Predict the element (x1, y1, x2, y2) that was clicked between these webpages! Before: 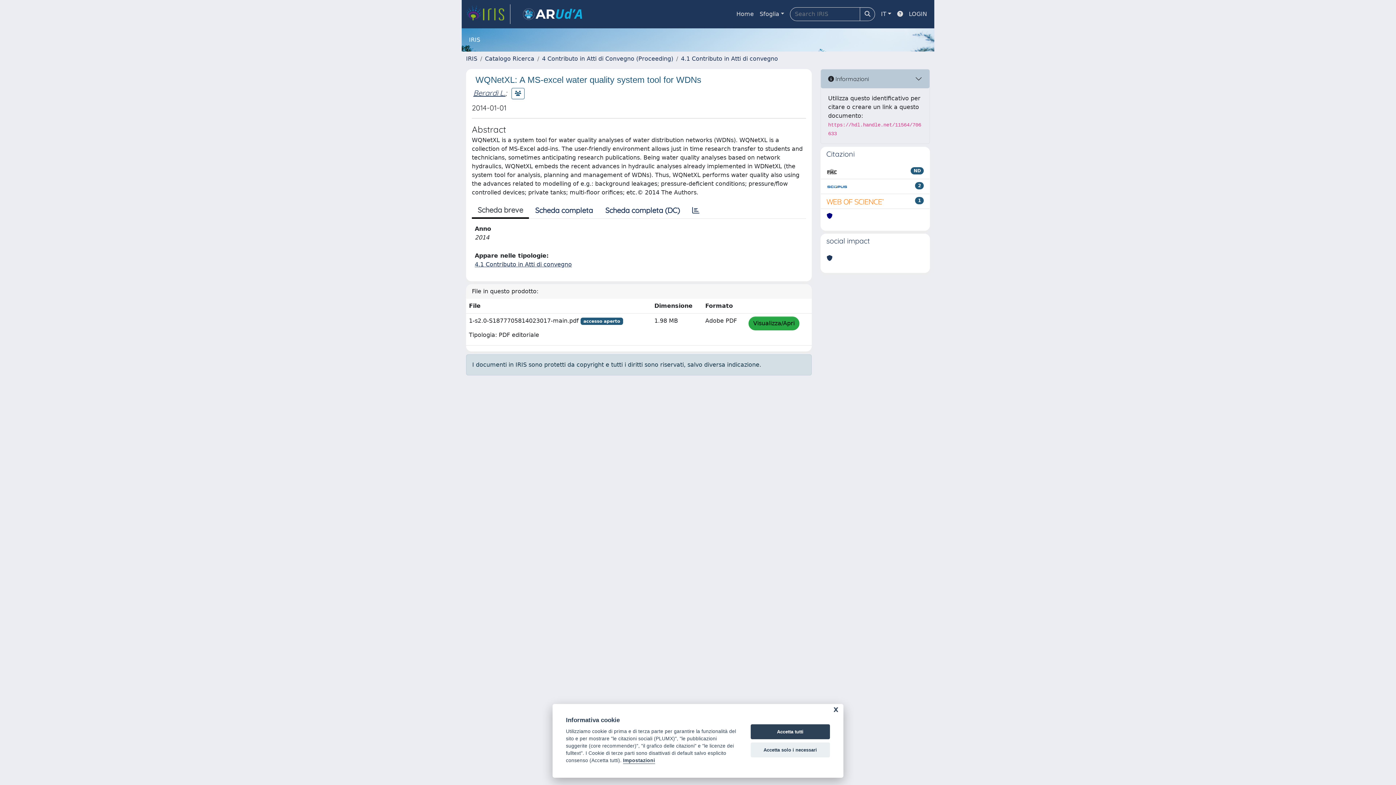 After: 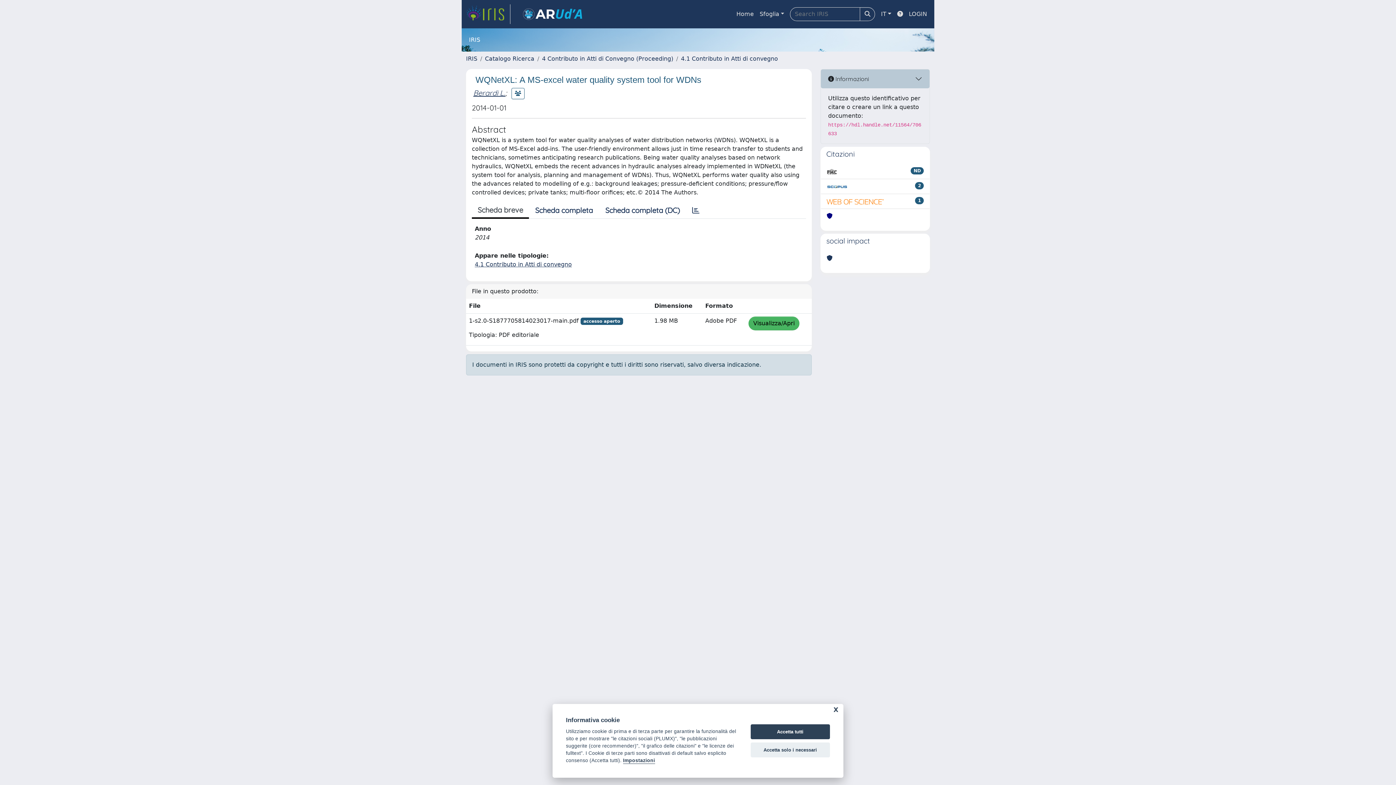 Action: label: Visualizza/Apri bbox: (748, 316, 799, 330)